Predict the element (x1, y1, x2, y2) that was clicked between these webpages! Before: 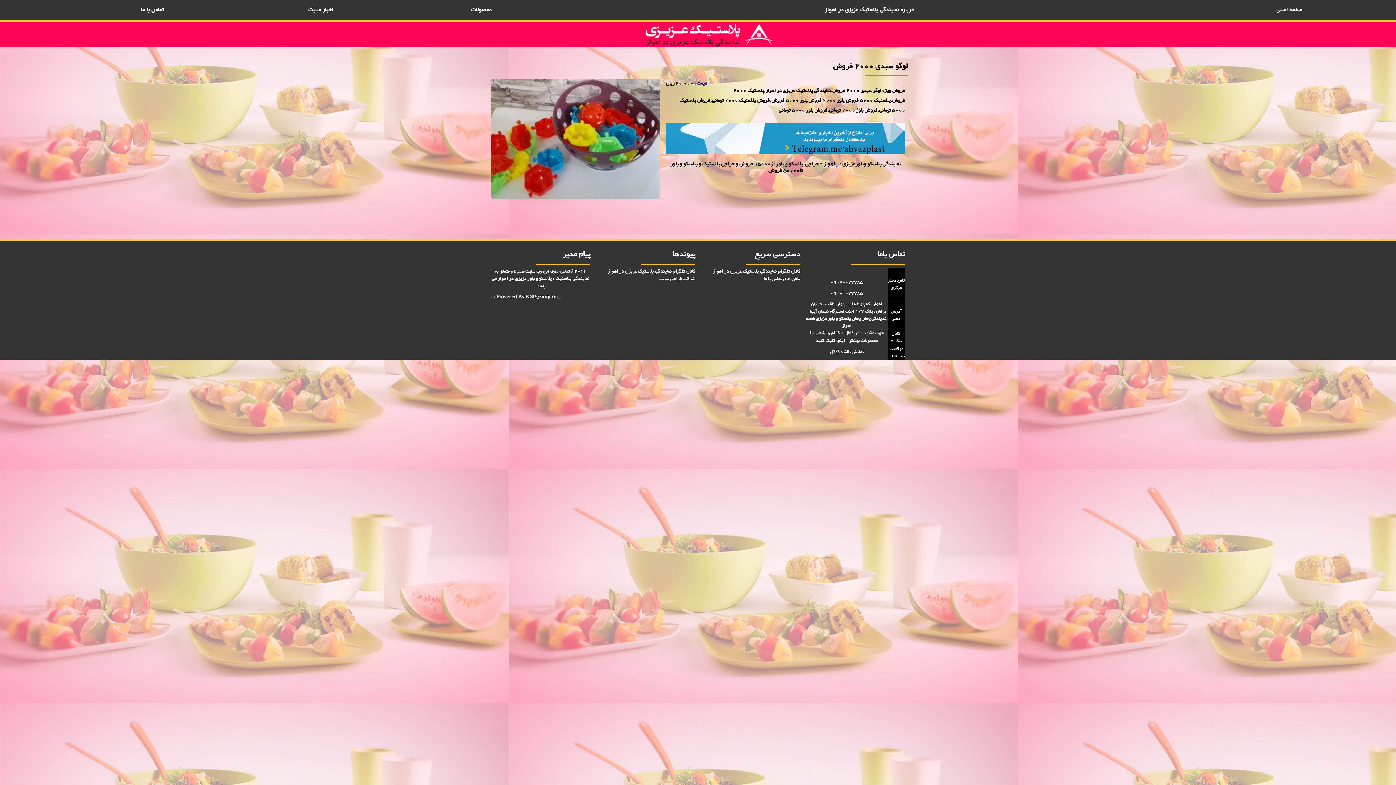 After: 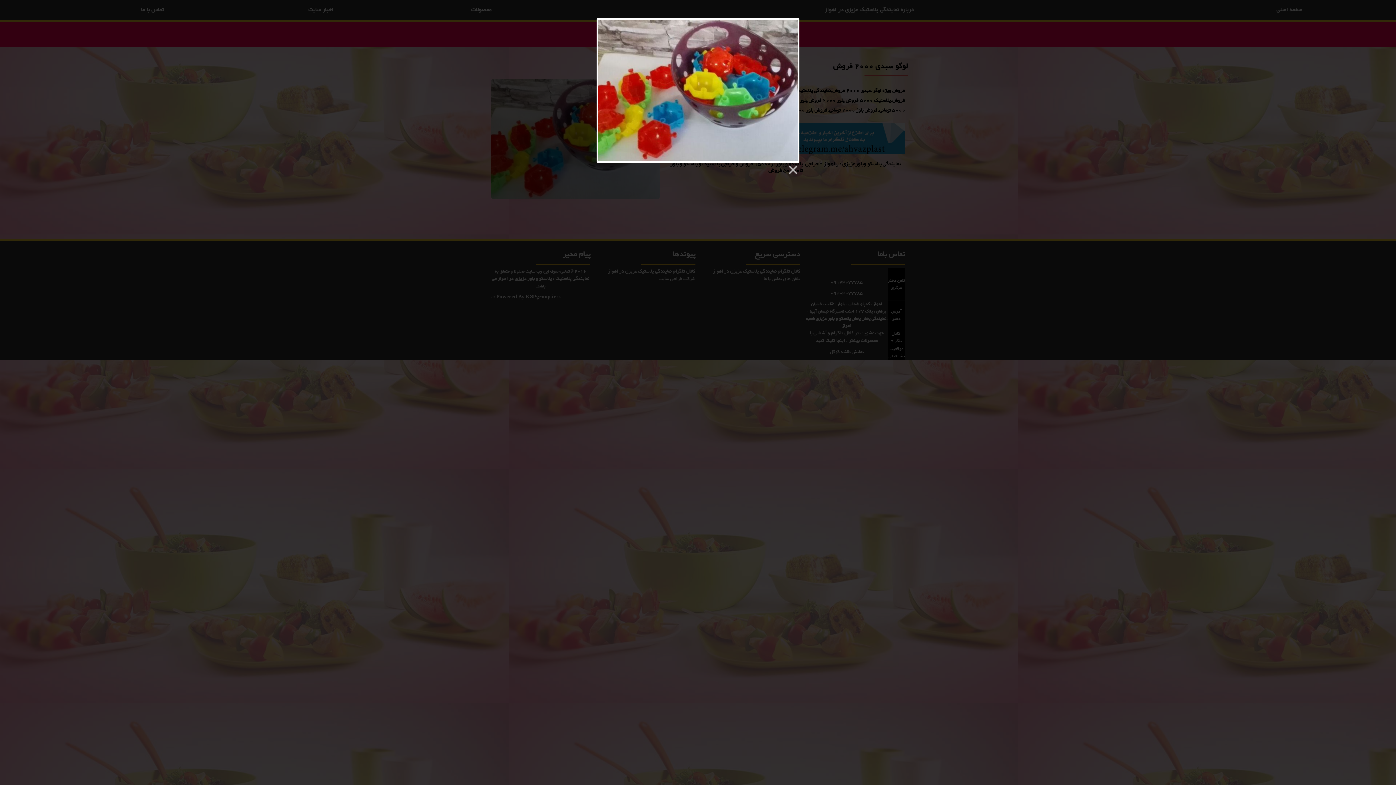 Action: bbox: (490, 136, 660, 144)